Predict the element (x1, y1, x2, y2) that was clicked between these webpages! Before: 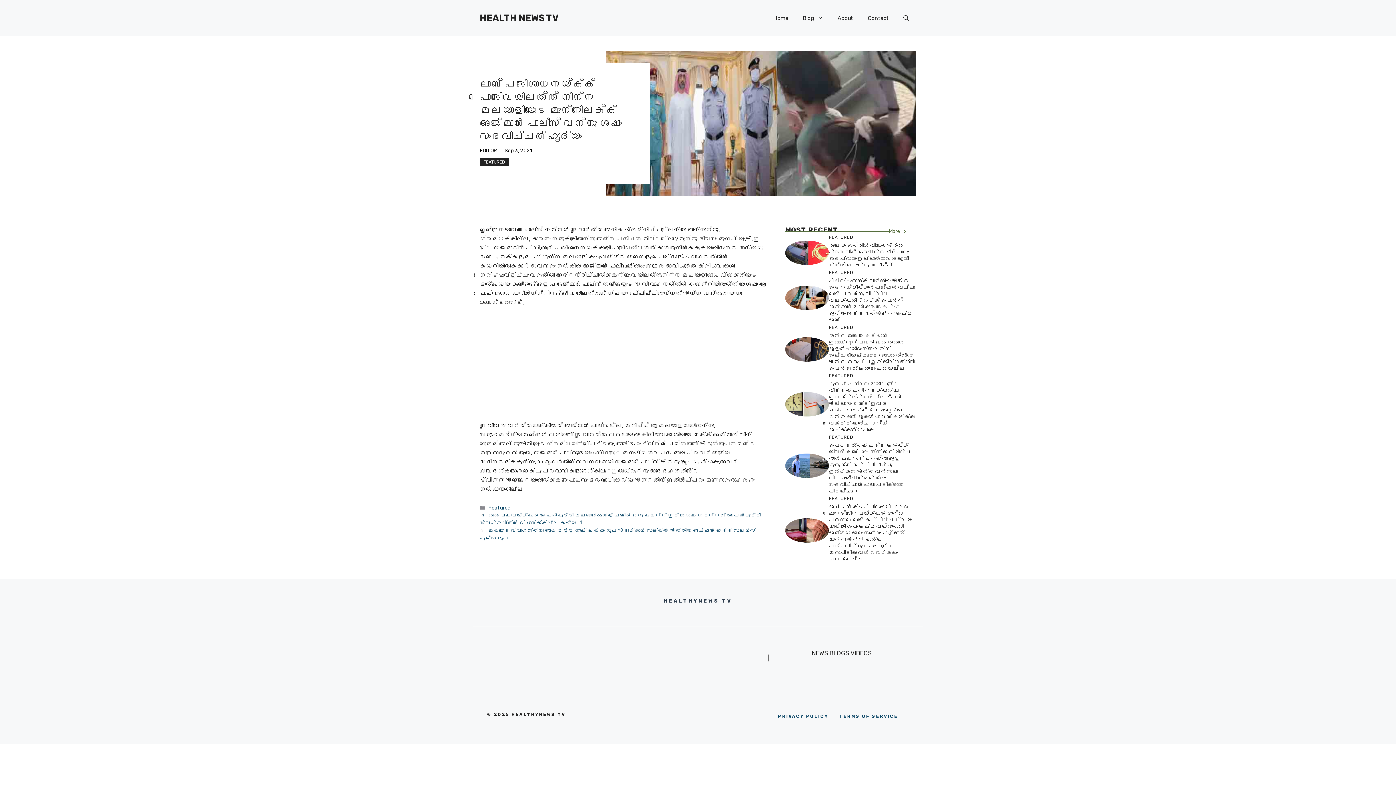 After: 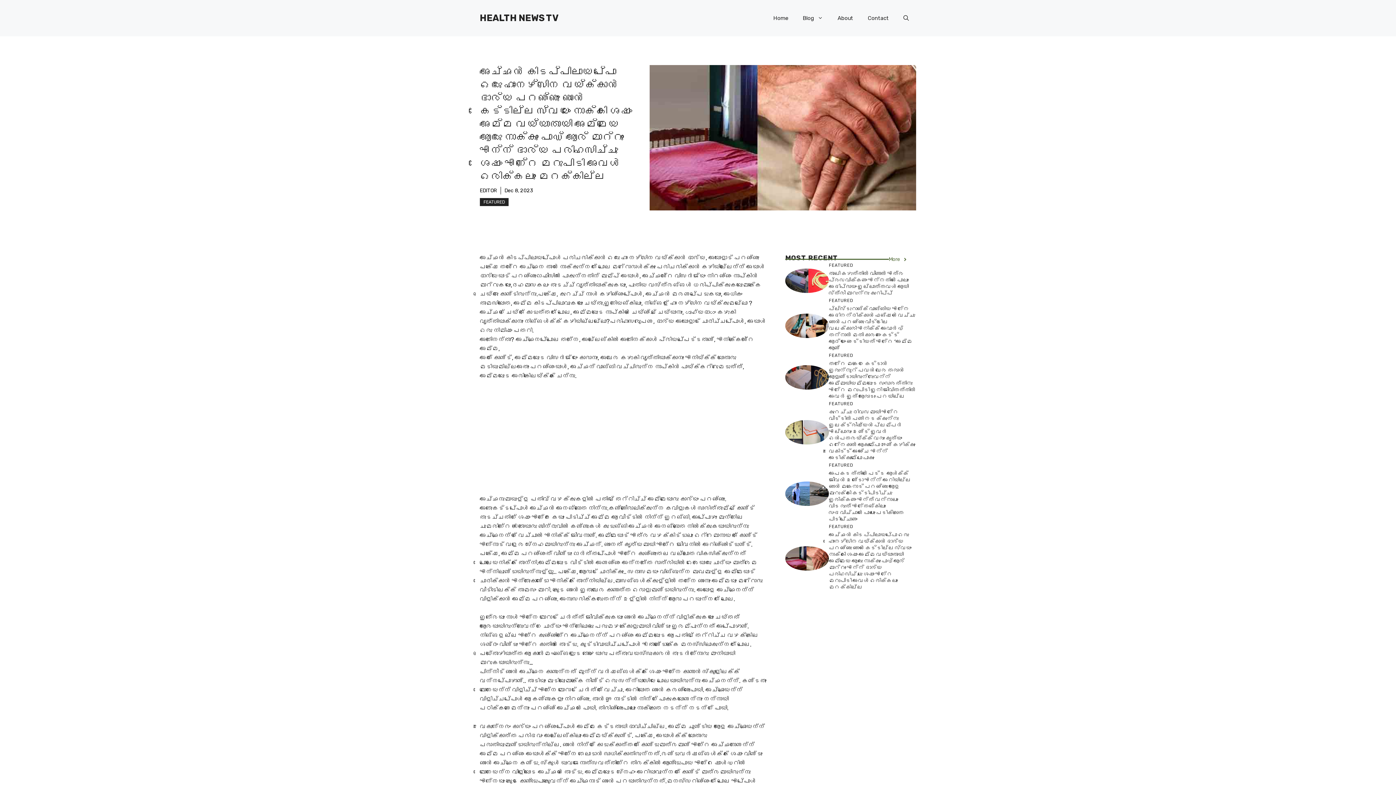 Action: bbox: (785, 526, 829, 533)